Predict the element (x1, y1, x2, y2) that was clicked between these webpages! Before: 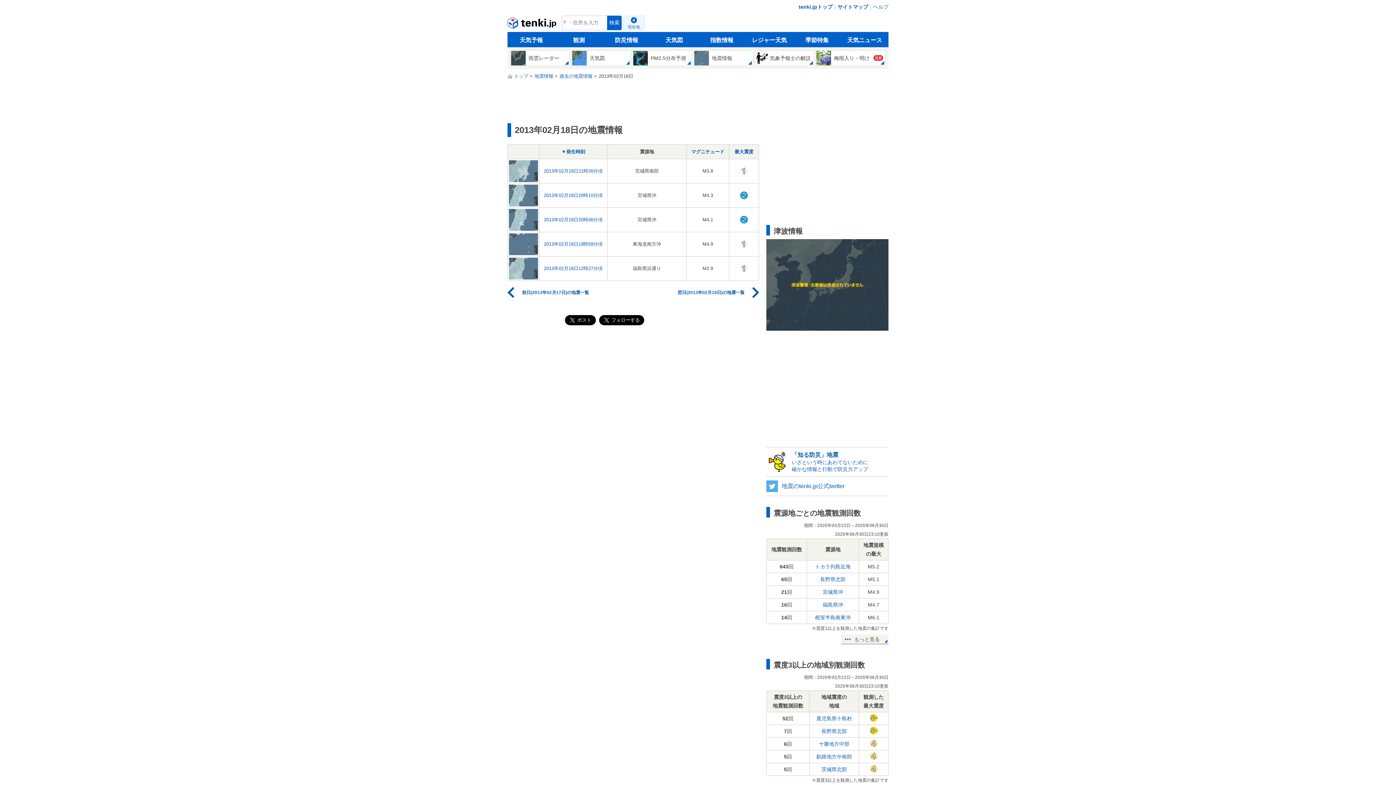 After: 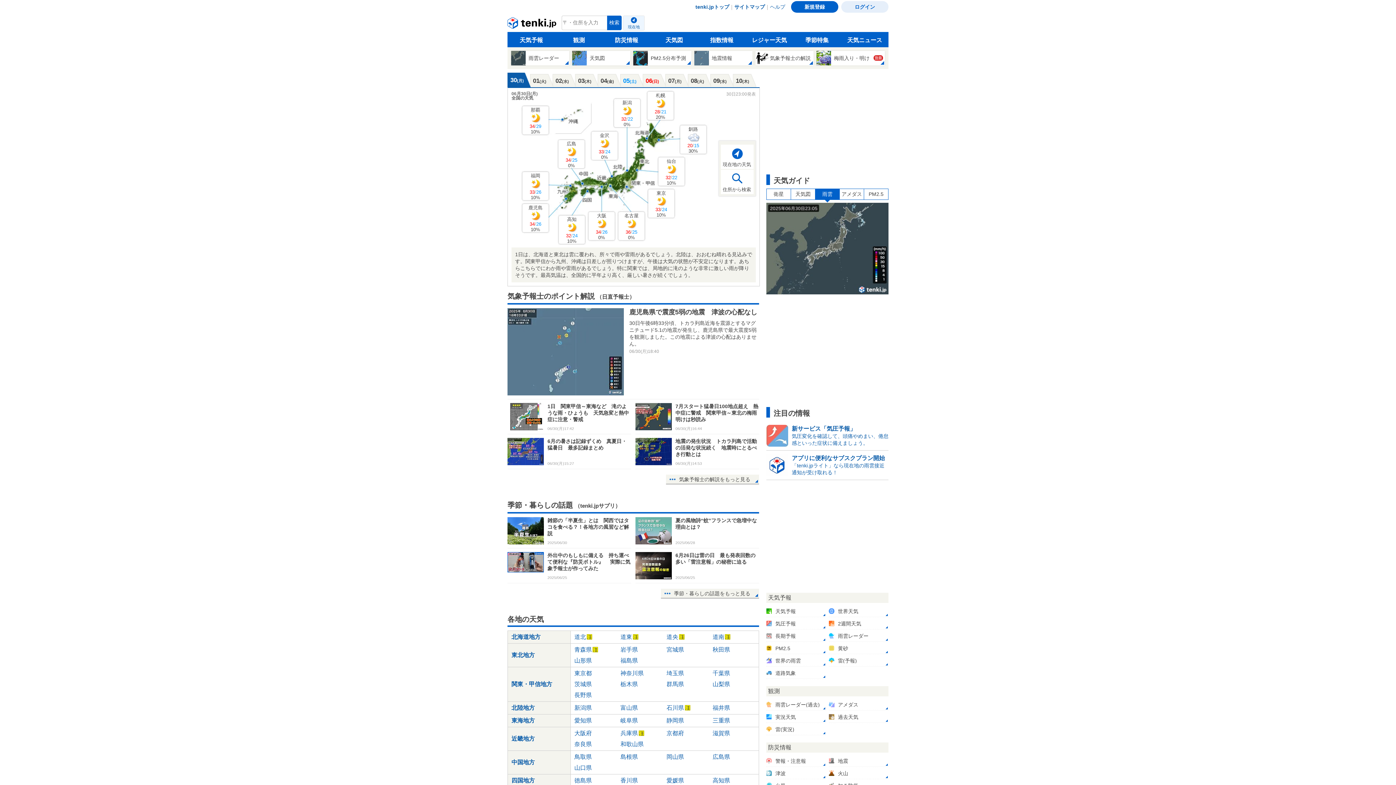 Action: label: tenki.jpトップ bbox: (798, 2, 832, 11)